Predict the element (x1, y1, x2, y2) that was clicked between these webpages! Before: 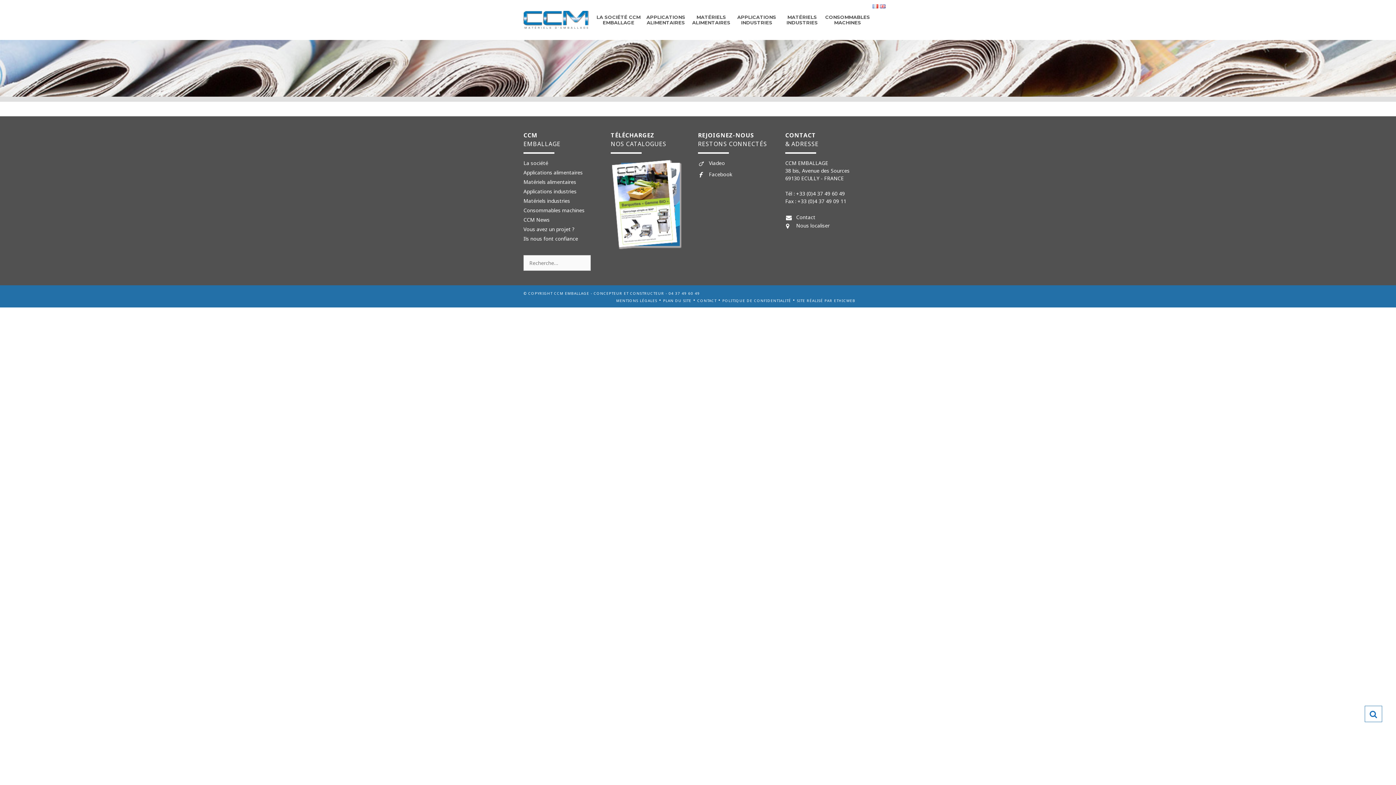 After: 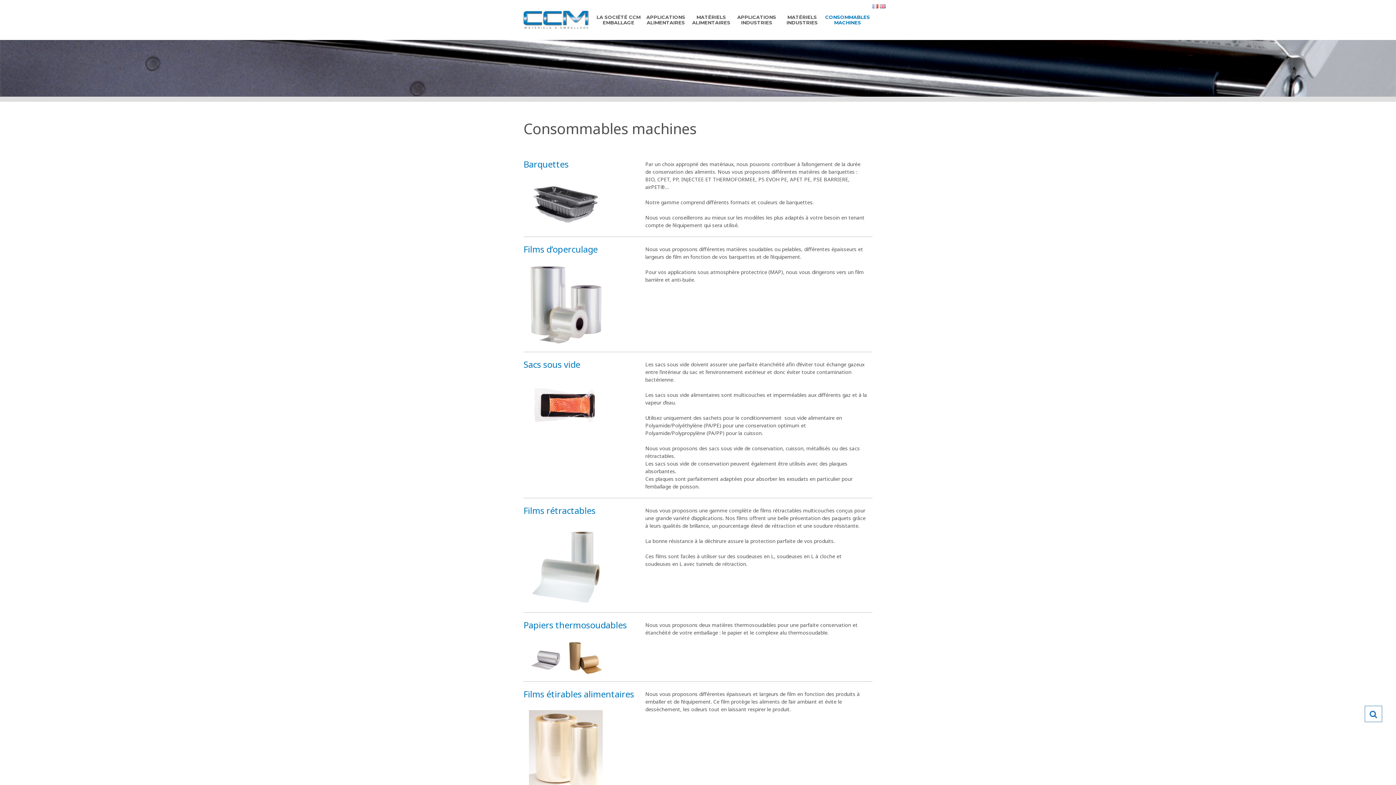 Action: label: Consommables machines bbox: (523, 206, 584, 213)